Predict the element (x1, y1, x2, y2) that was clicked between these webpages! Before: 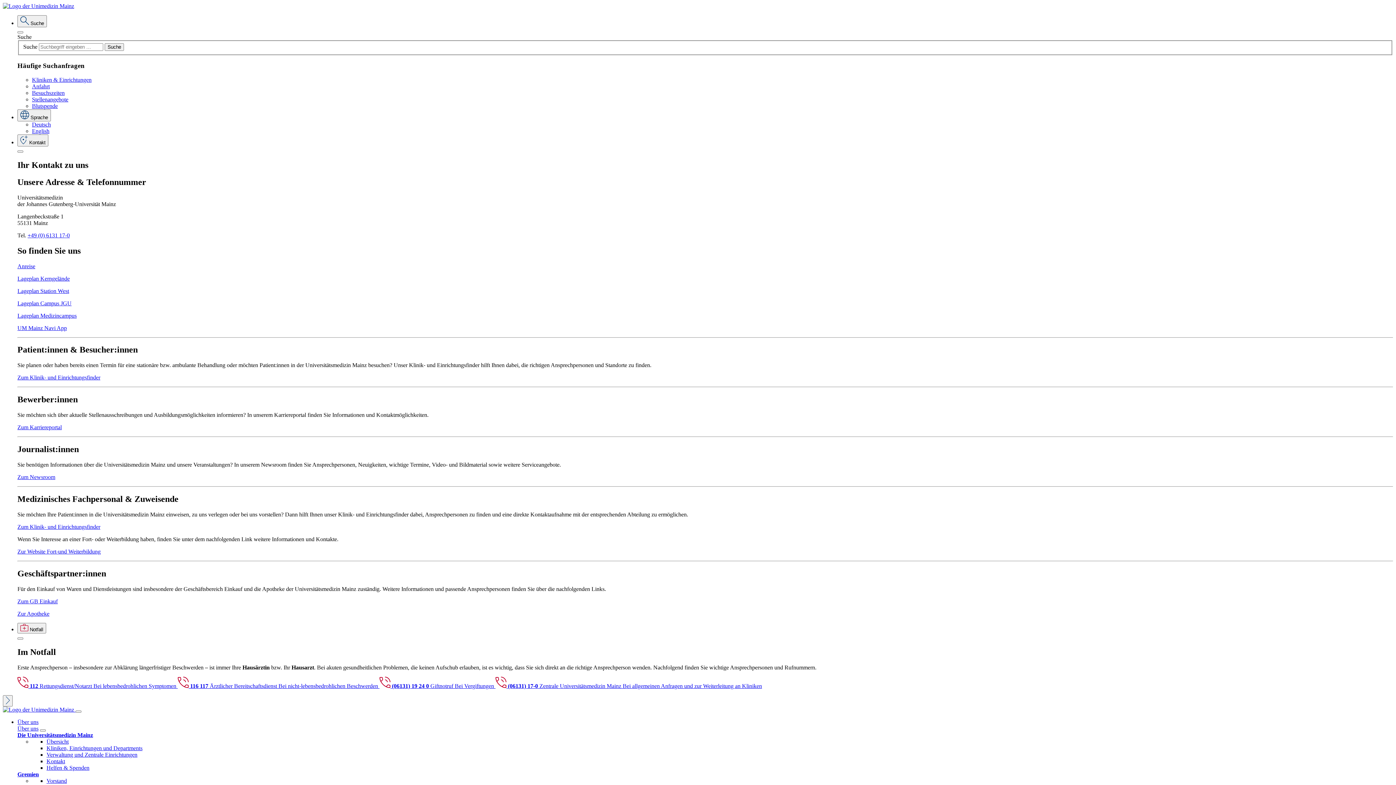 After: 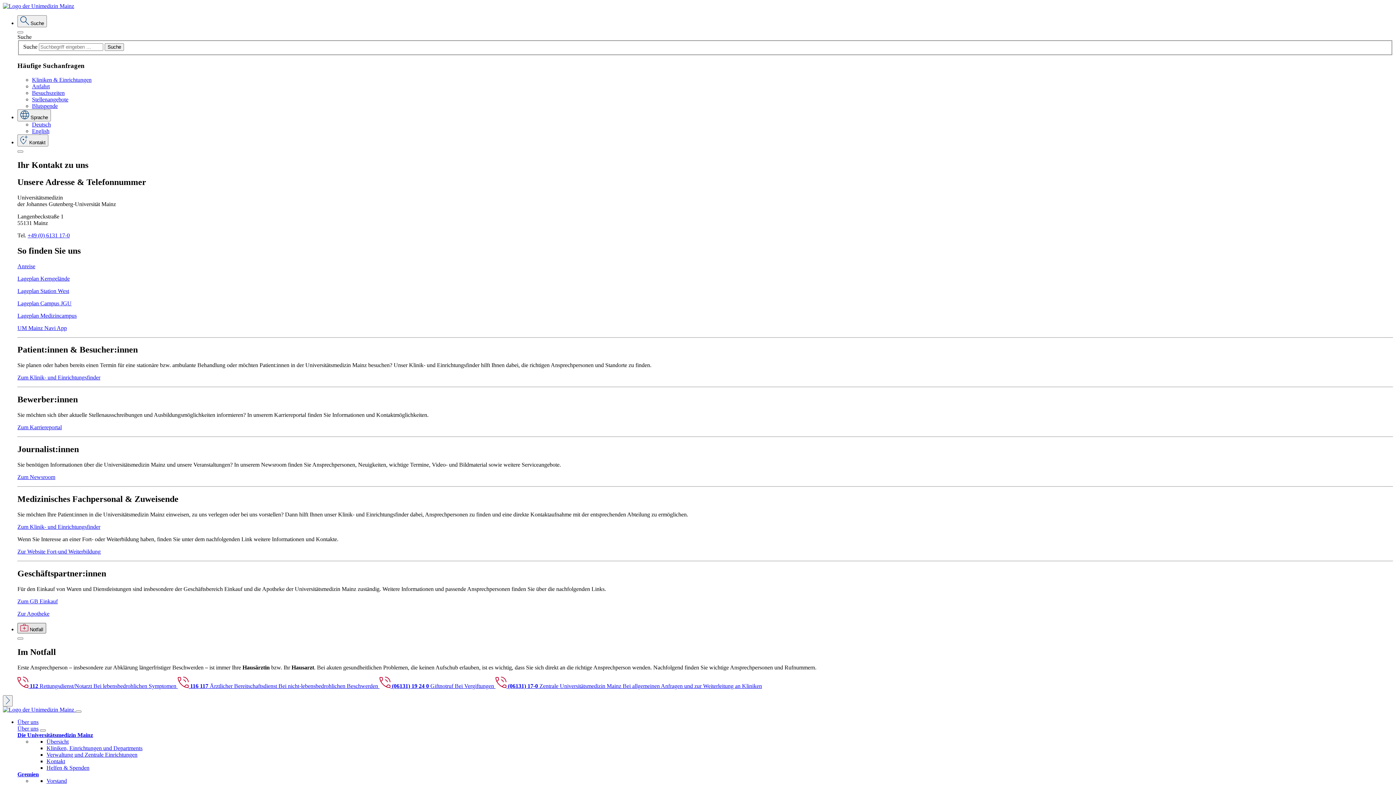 Action: bbox: (17, 623, 46, 633) label:  Notfall